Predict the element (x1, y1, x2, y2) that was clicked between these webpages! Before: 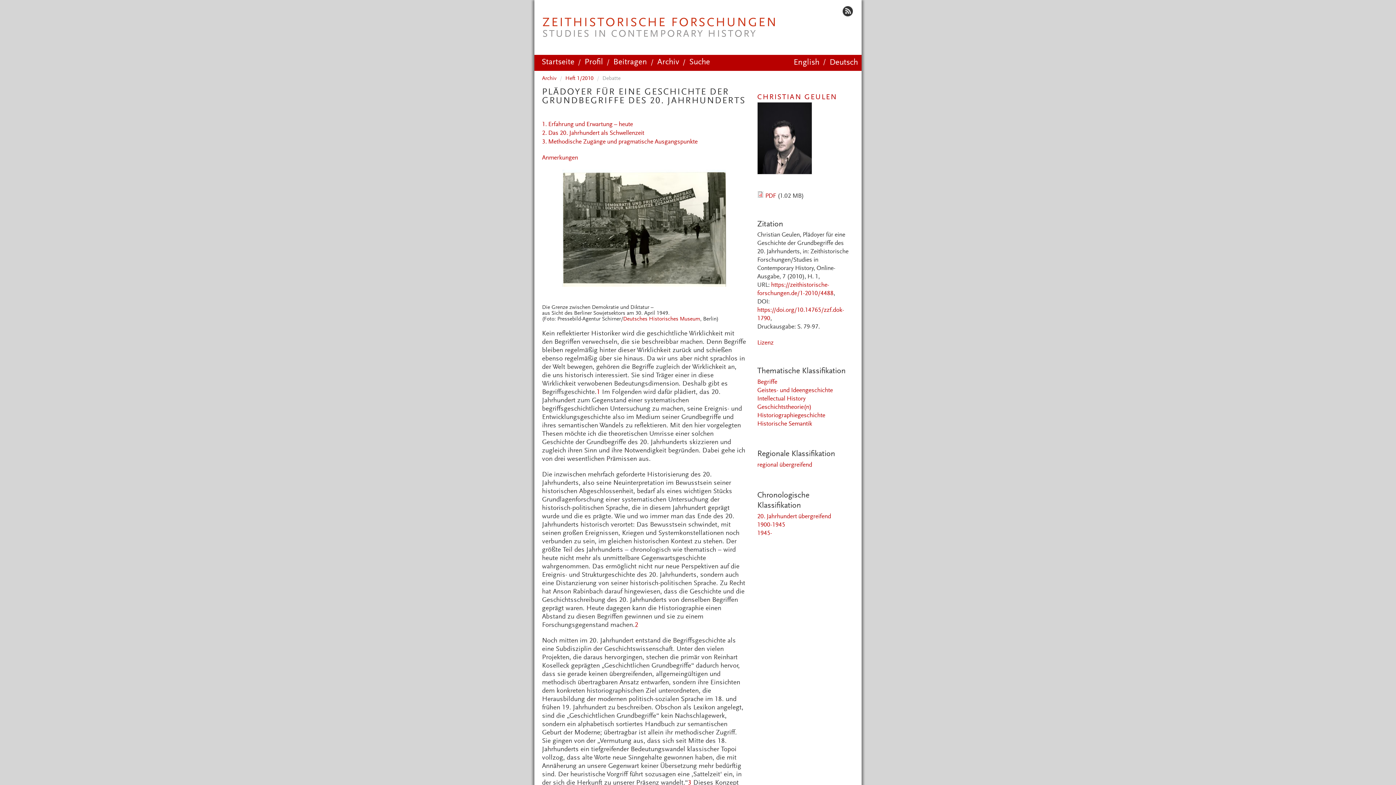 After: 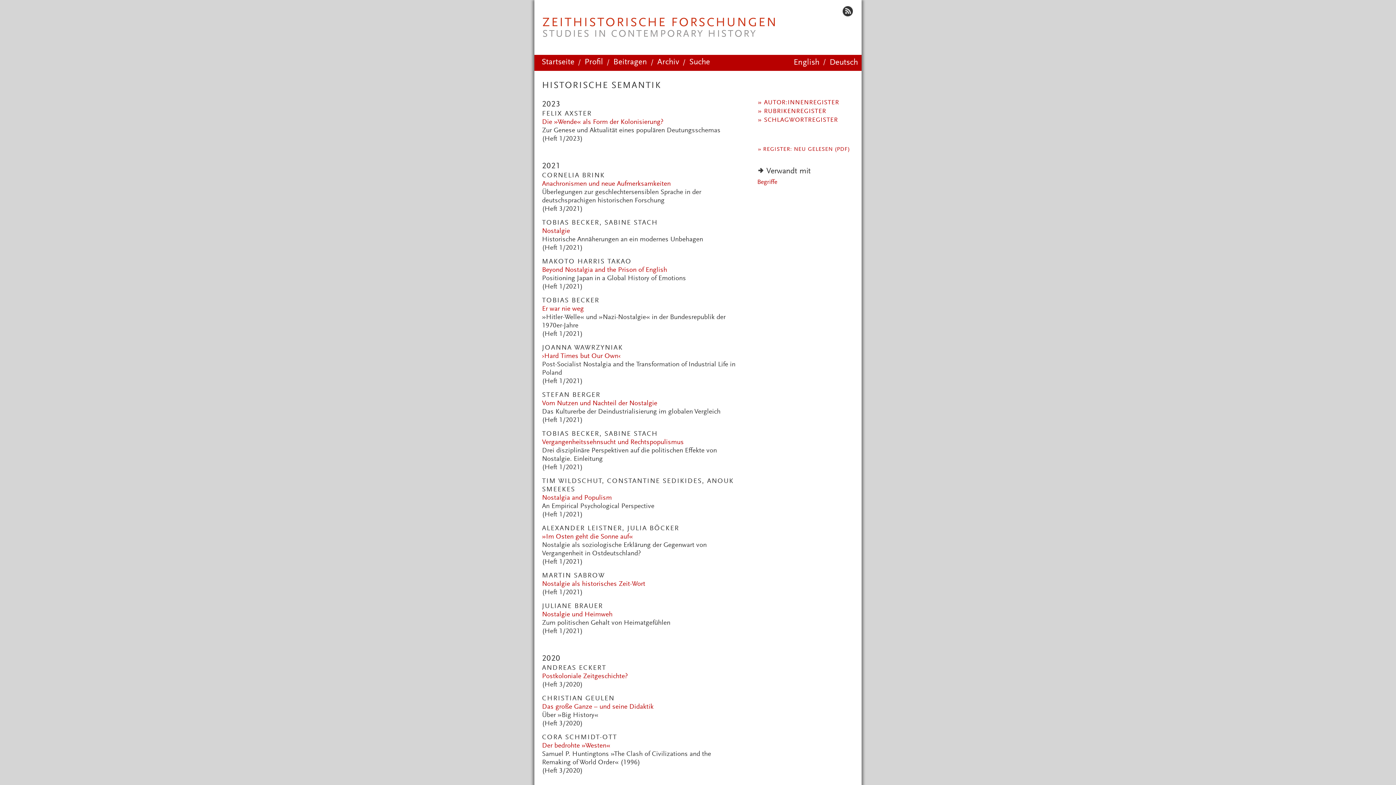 Action: bbox: (757, 421, 812, 427) label: Historische Semantik